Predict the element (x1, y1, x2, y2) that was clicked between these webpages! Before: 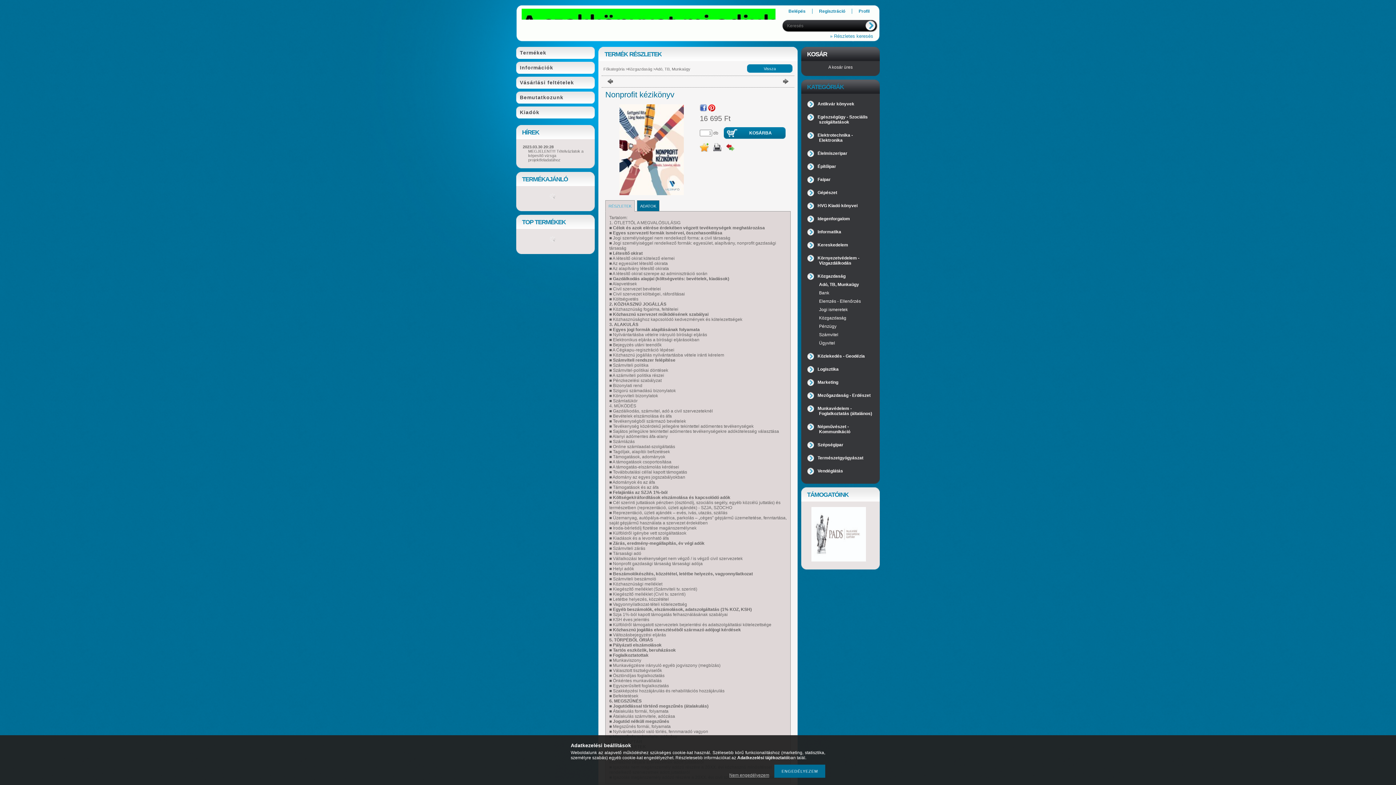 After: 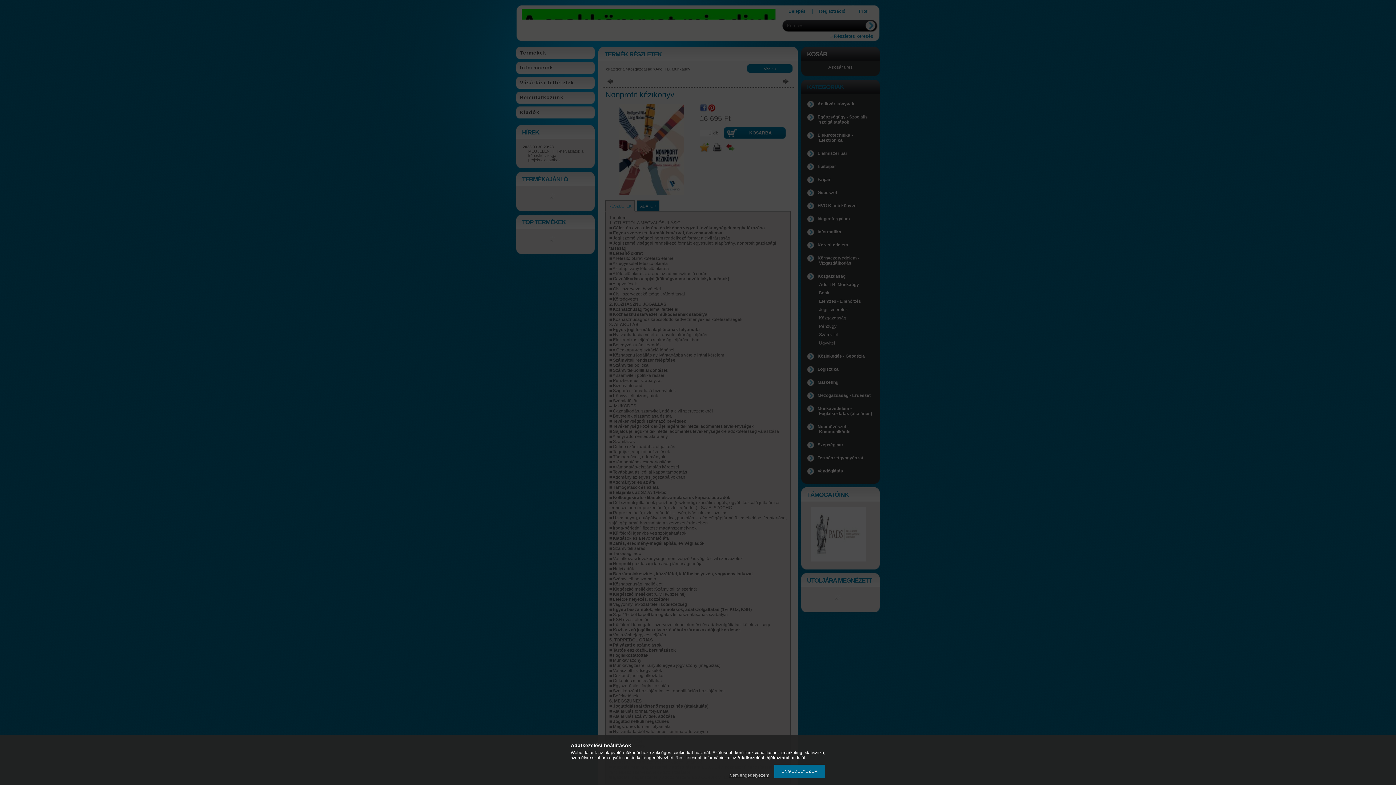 Action: label: Profil bbox: (852, 8, 876, 13)